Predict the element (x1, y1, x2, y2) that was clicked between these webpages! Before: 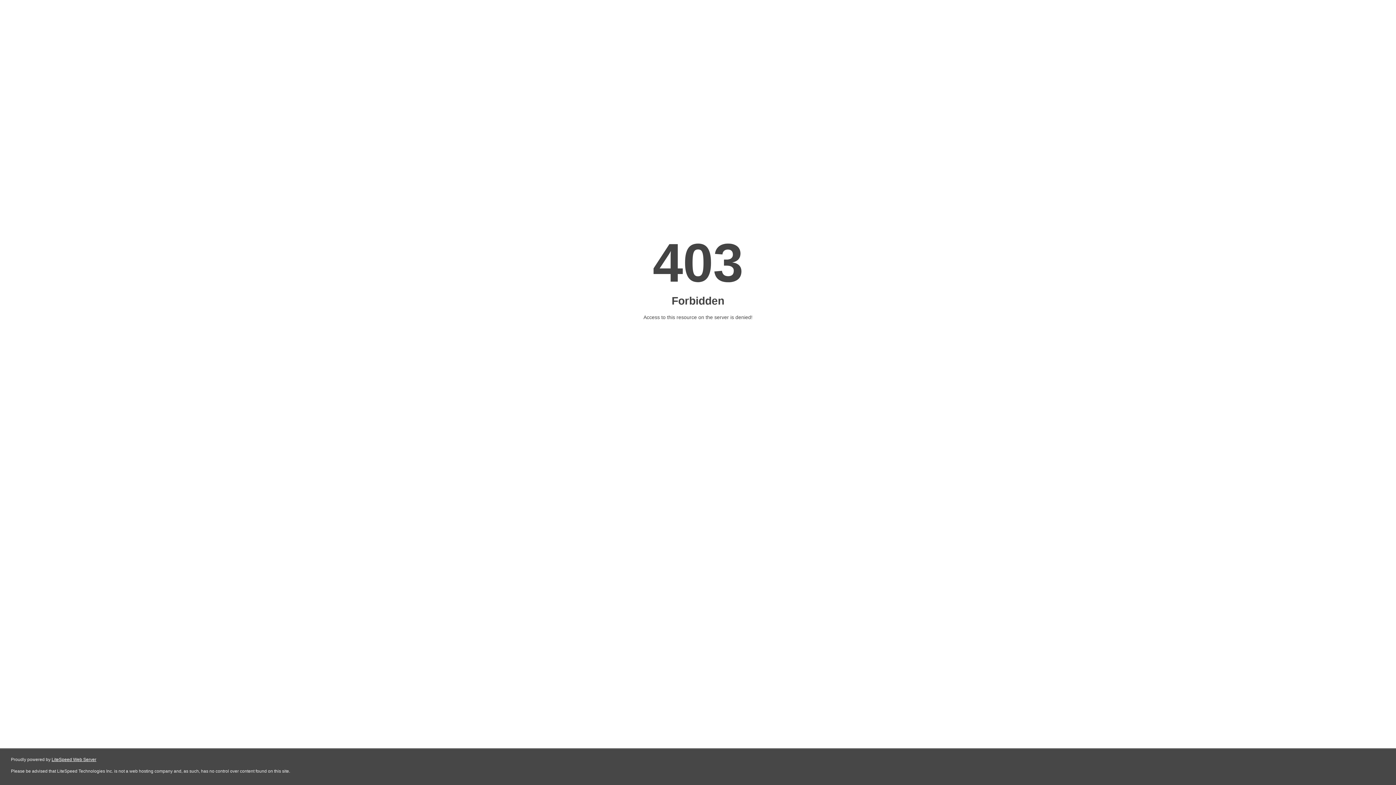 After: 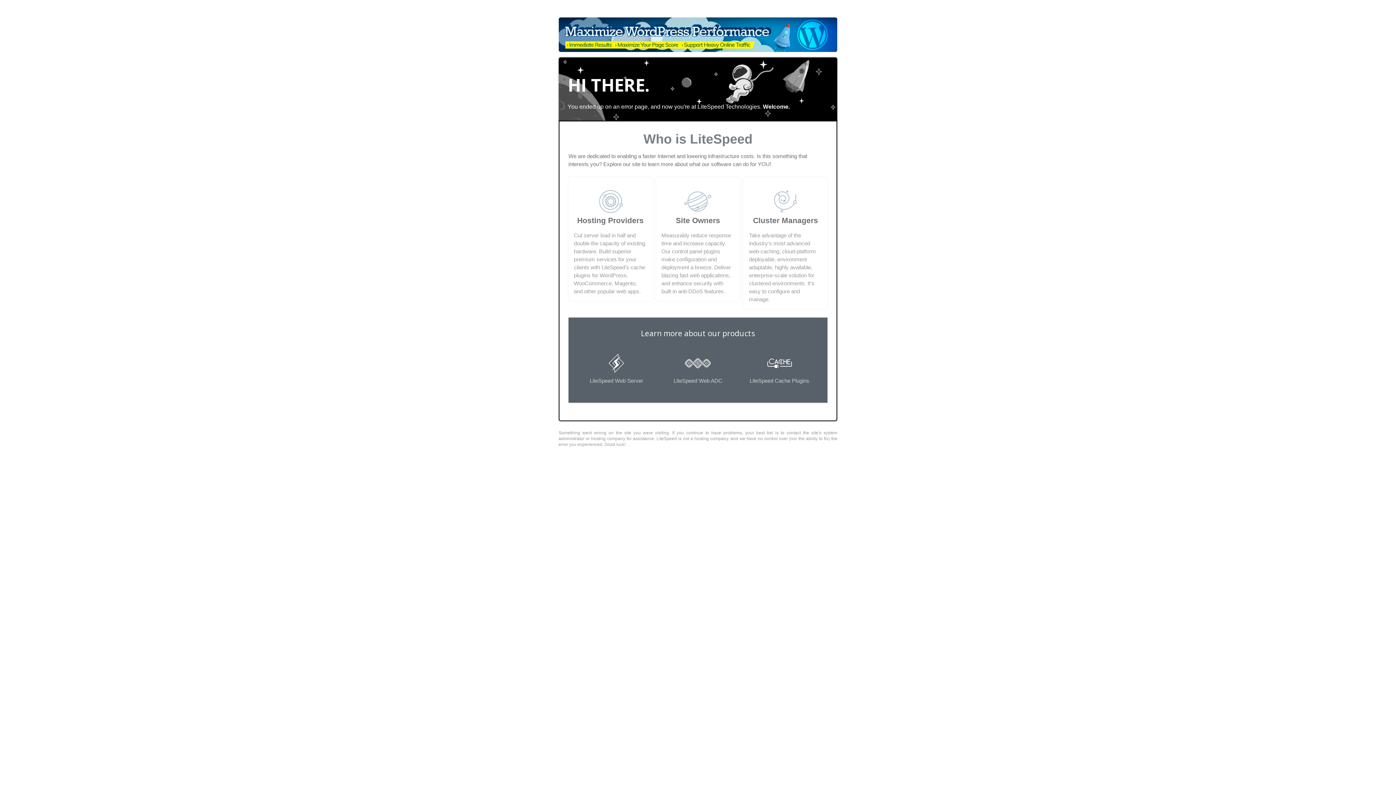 Action: label: LiteSpeed Web Server bbox: (51, 757, 96, 762)